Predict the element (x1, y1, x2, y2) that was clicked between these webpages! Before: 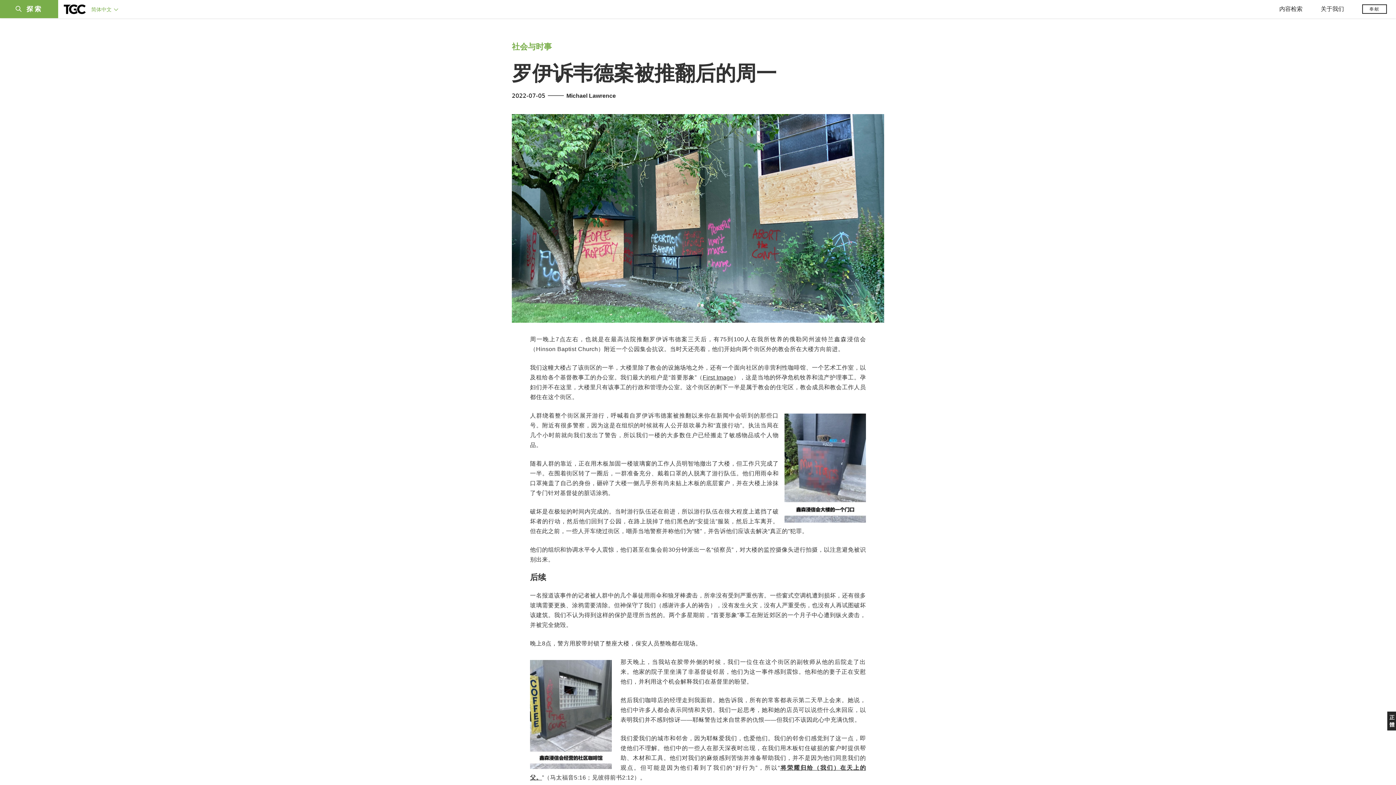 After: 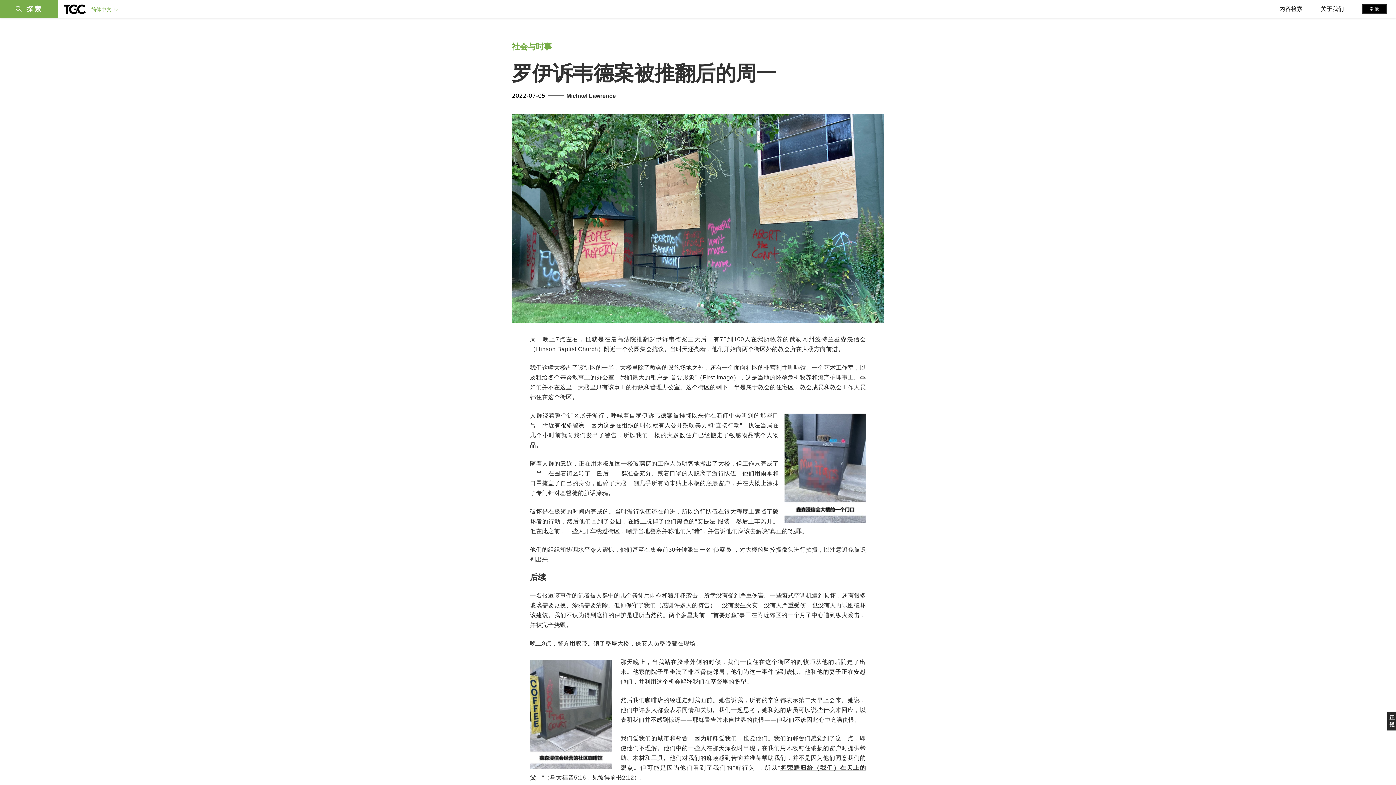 Action: bbox: (1362, 4, 1387, 13) label: 奉献